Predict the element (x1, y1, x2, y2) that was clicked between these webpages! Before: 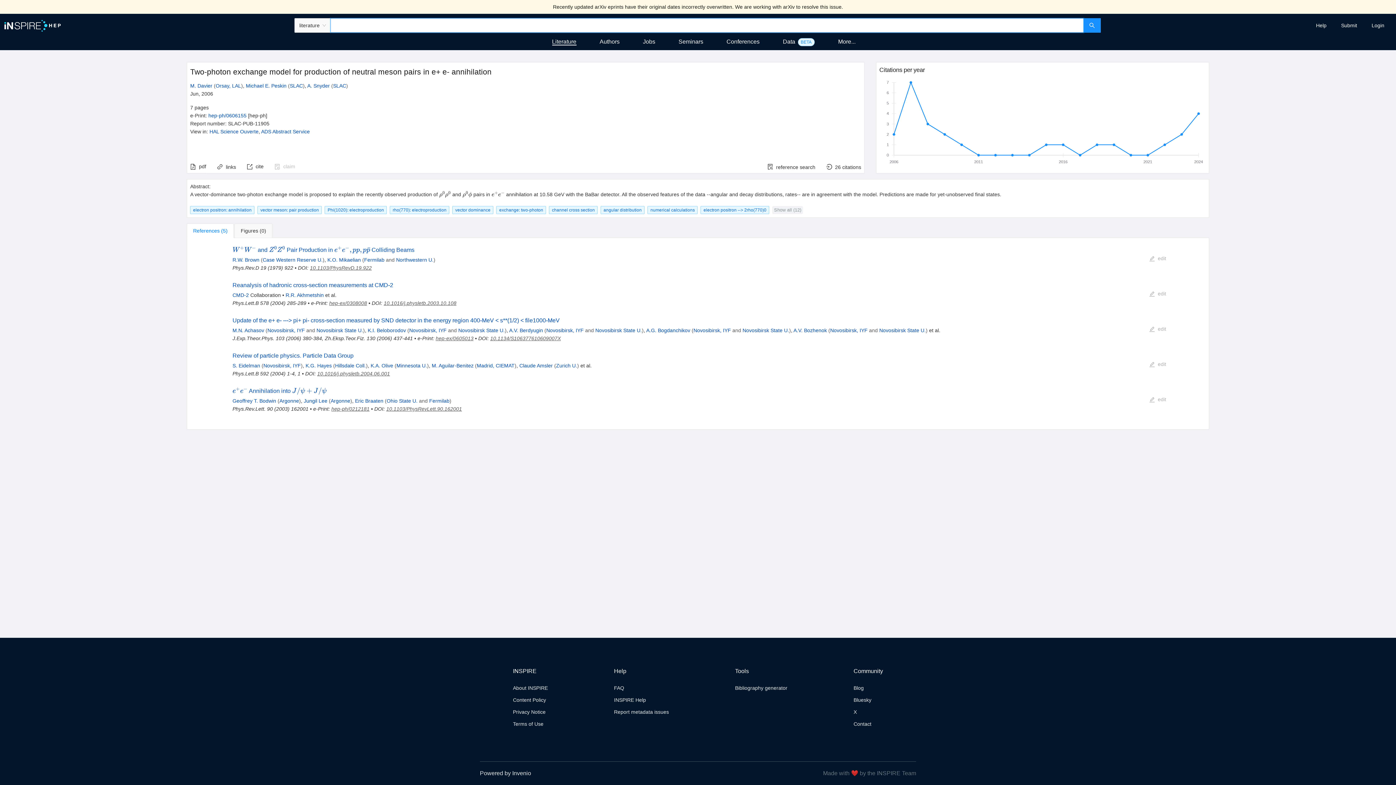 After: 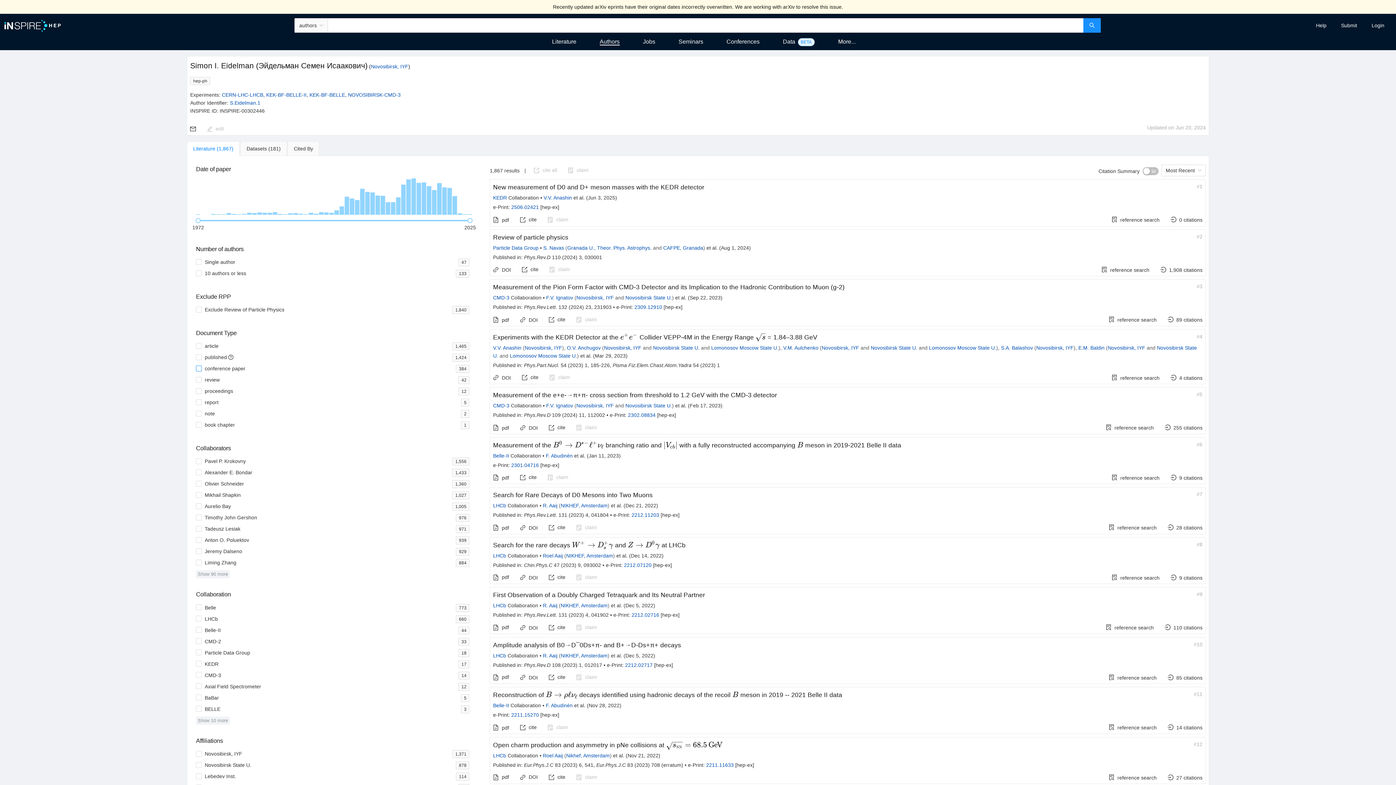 Action: label: S. Eidelman bbox: (232, 362, 260, 368)